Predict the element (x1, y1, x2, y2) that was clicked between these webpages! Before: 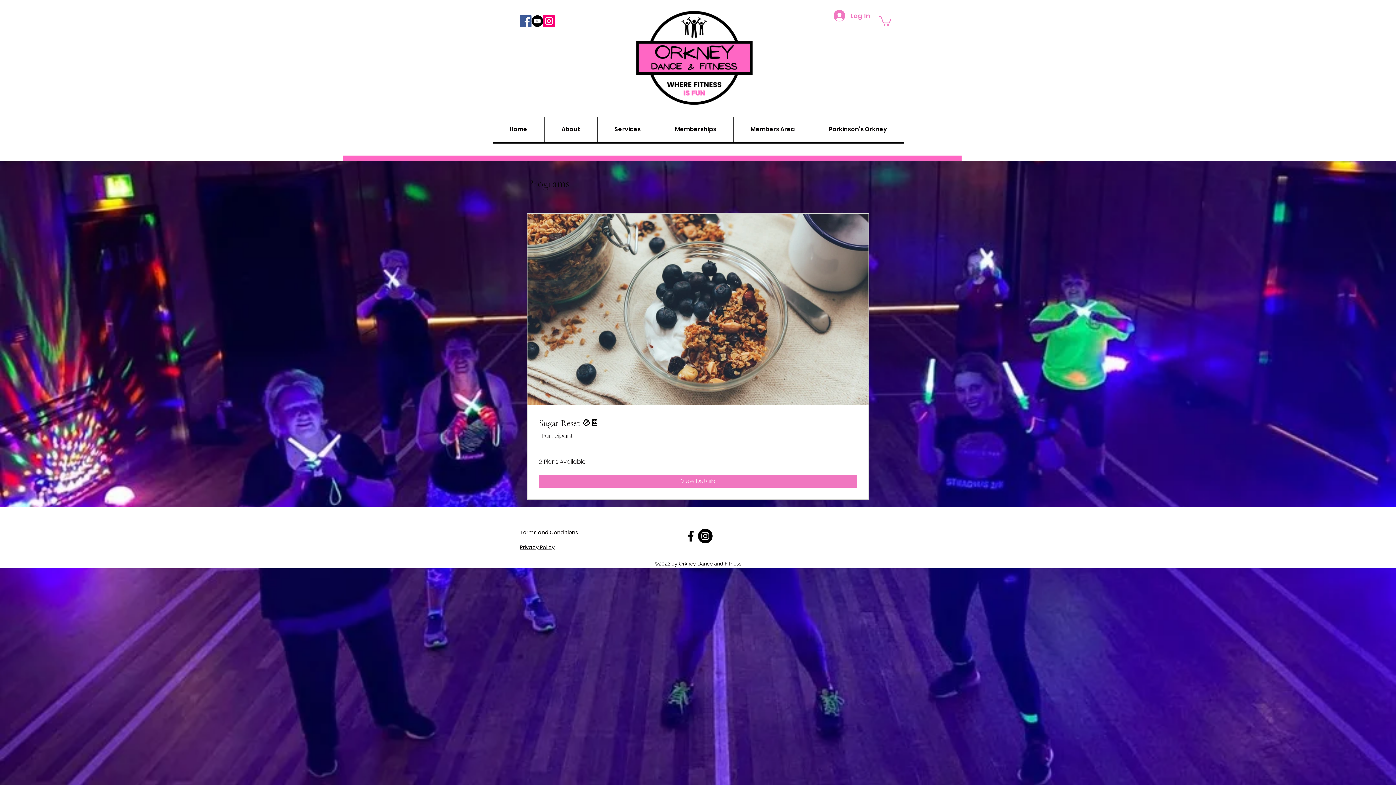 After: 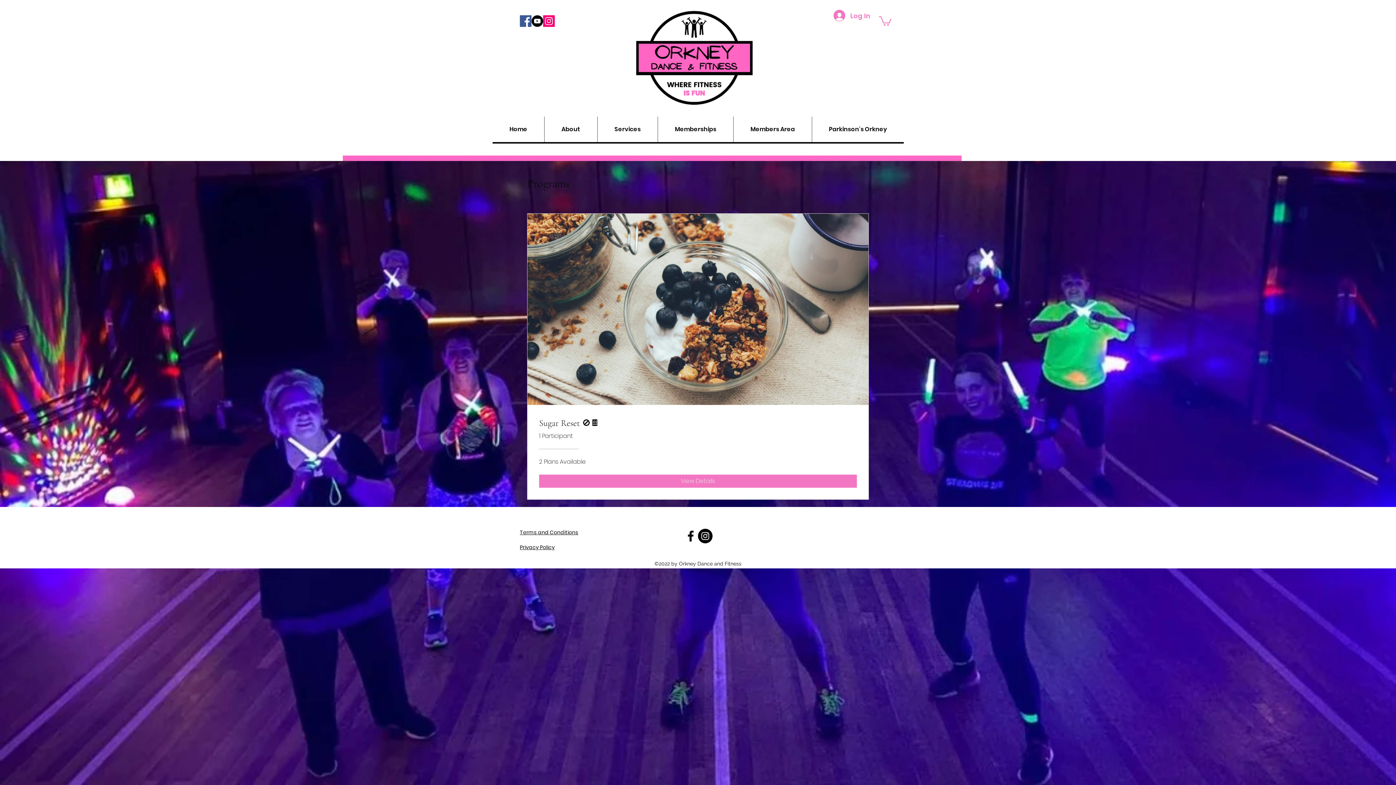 Action: bbox: (879, 15, 891, 25)